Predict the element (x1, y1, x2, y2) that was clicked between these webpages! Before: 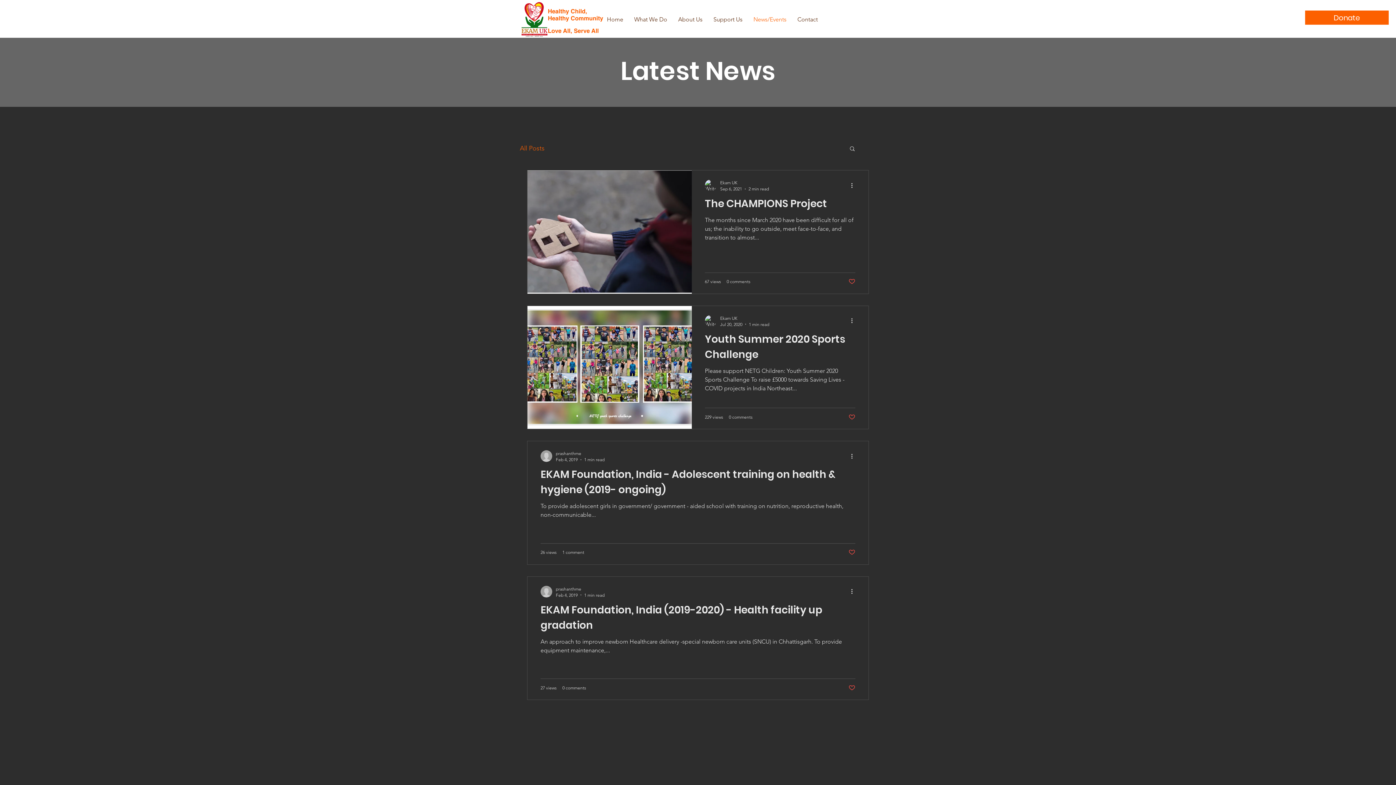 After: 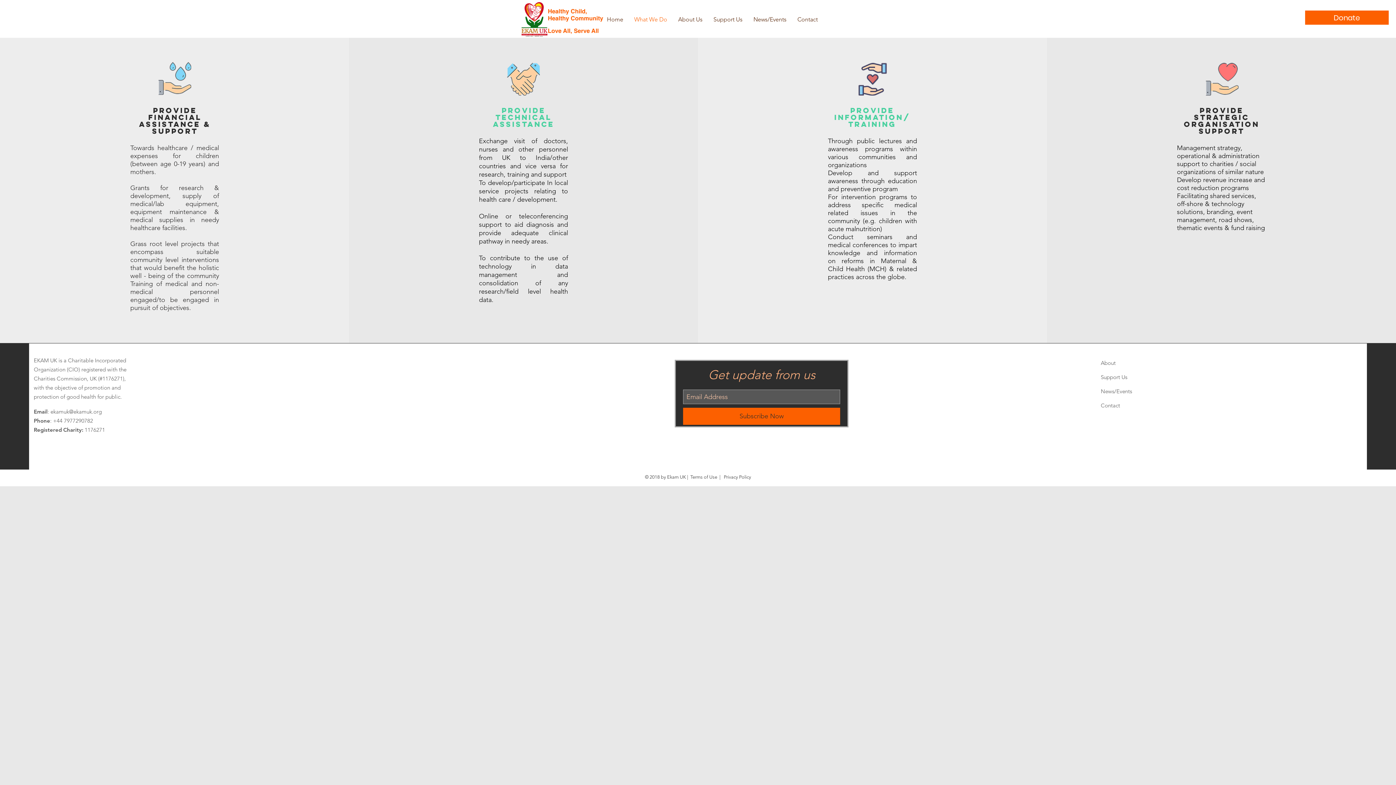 Action: bbox: (628, 11, 672, 27) label: What We Do